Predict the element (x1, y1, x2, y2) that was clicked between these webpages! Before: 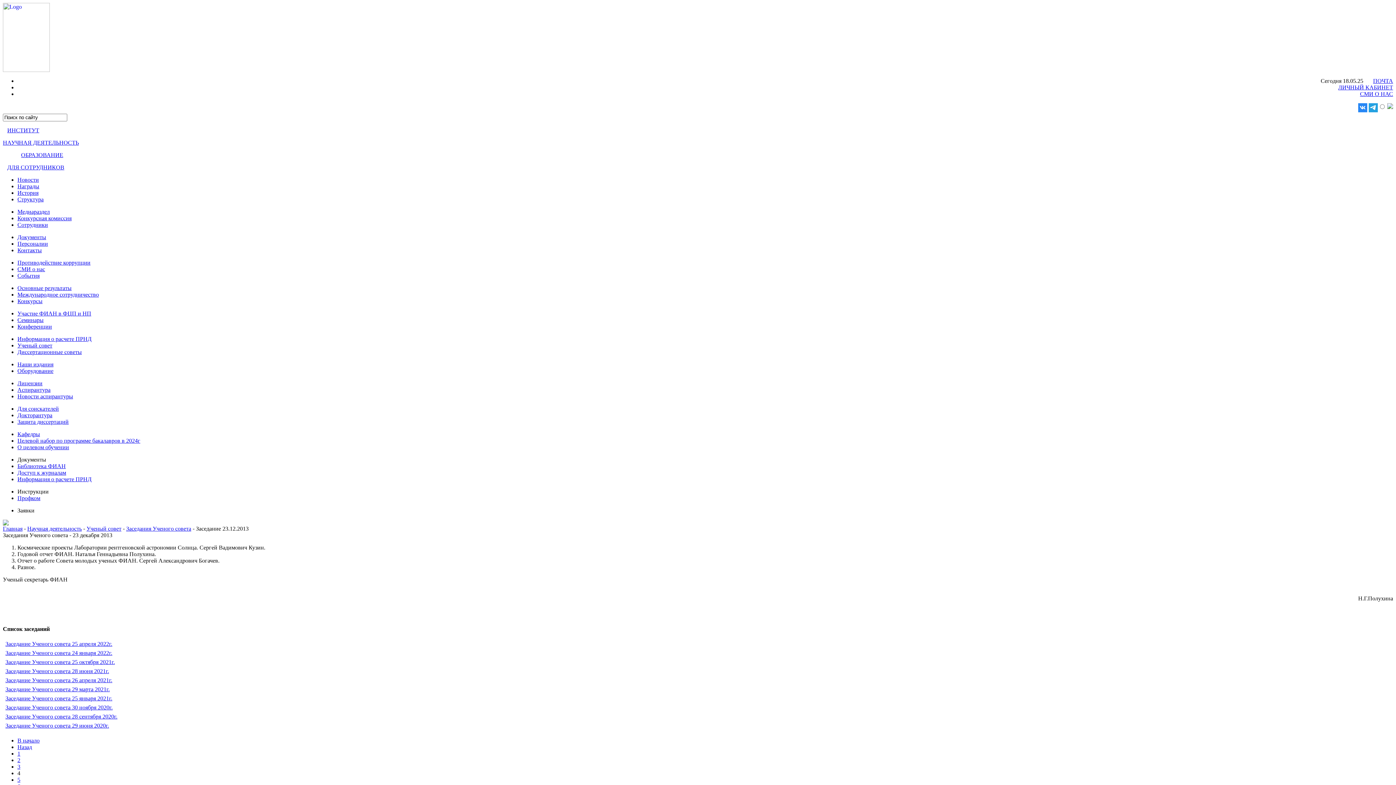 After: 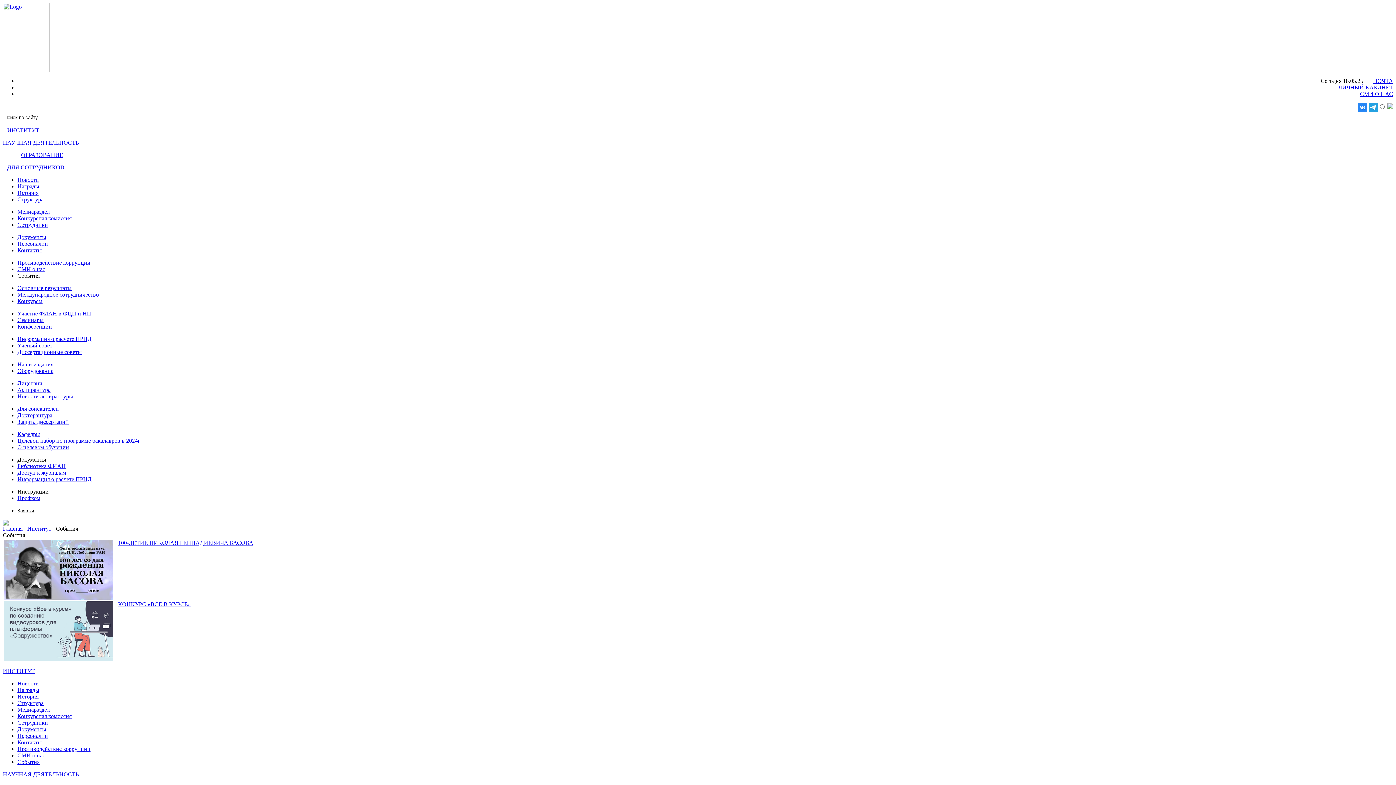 Action: bbox: (17, 272, 39, 278) label: События